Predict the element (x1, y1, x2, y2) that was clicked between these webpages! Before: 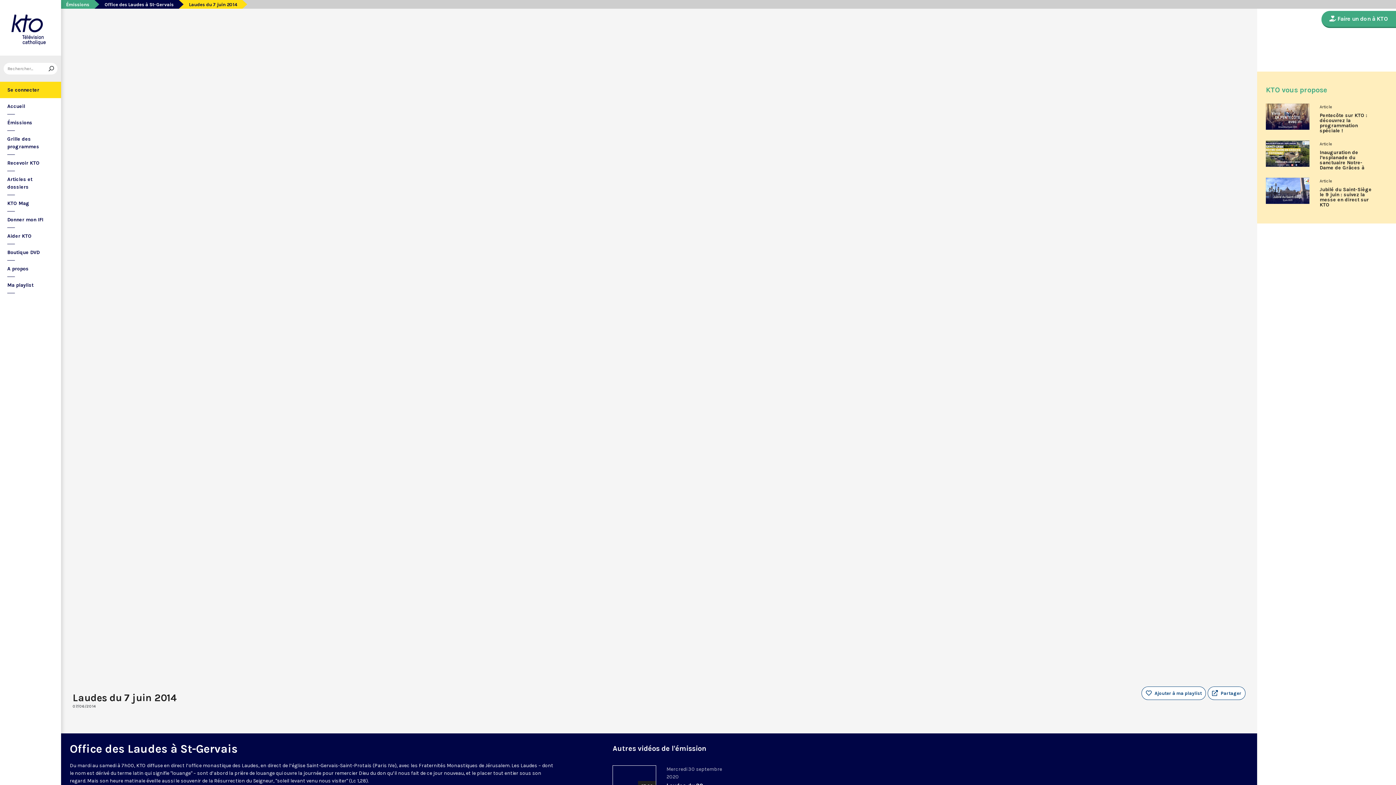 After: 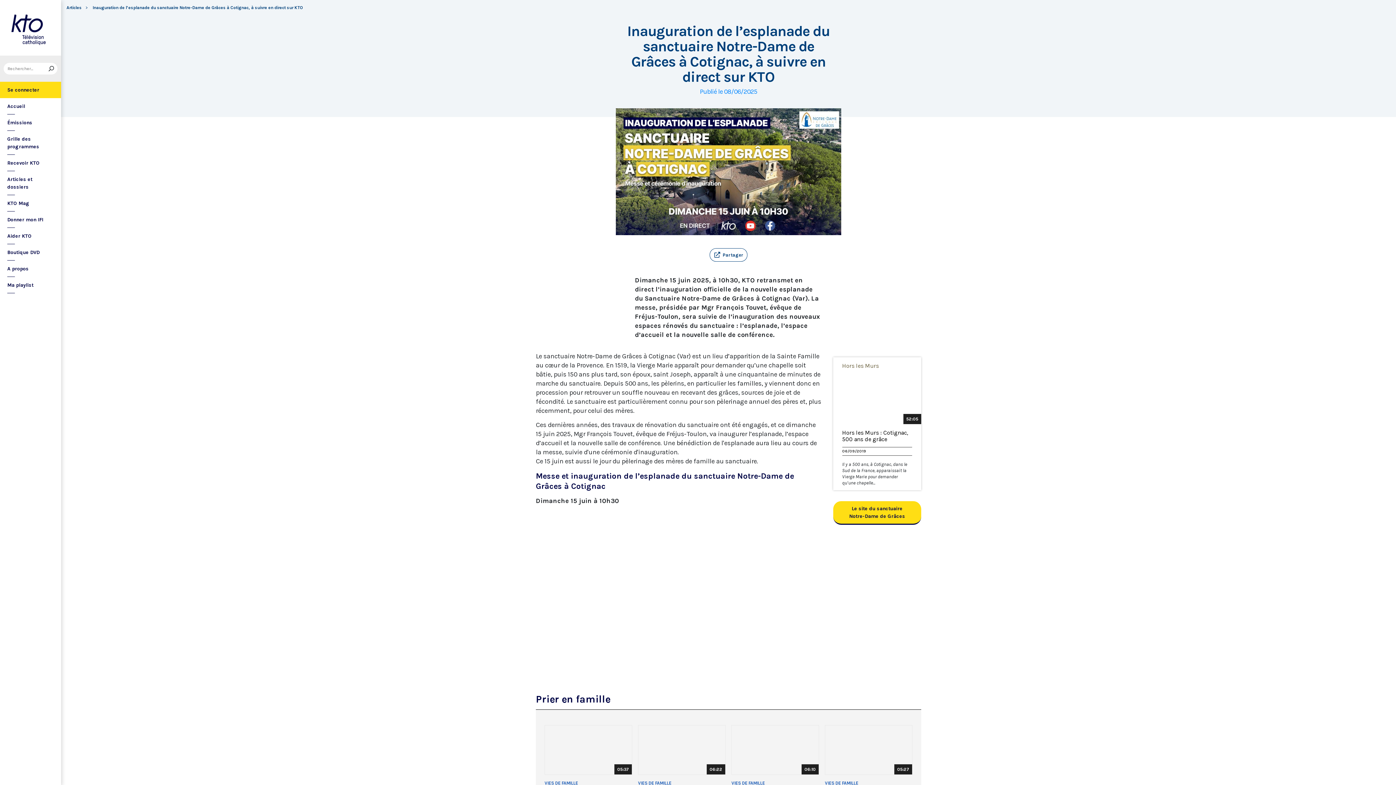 Action: label: Inauguration de l’esplanade du sanctuaire Notre-Dame de Grâces à Cotignac, à suivre en direct sur KTO bbox: (1320, 150, 1373, 175)